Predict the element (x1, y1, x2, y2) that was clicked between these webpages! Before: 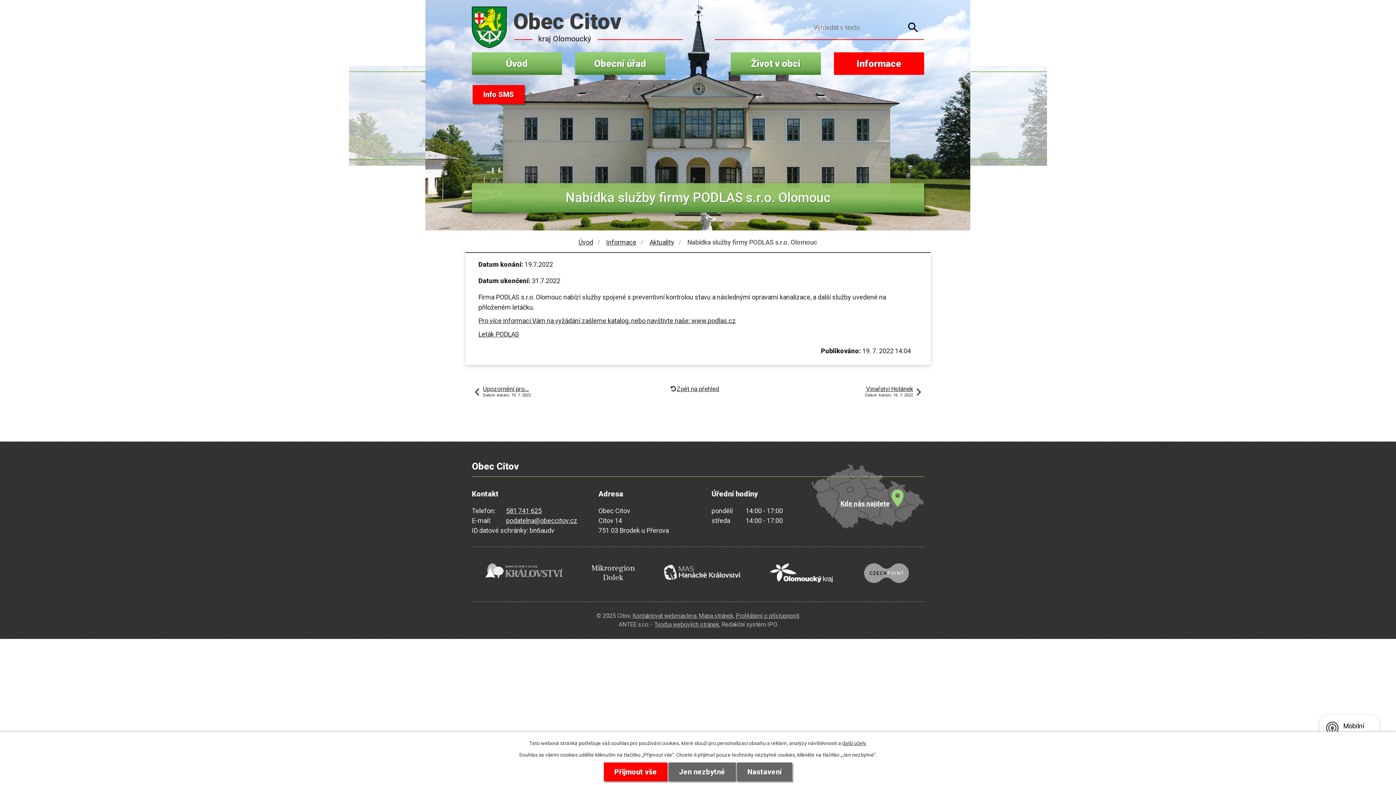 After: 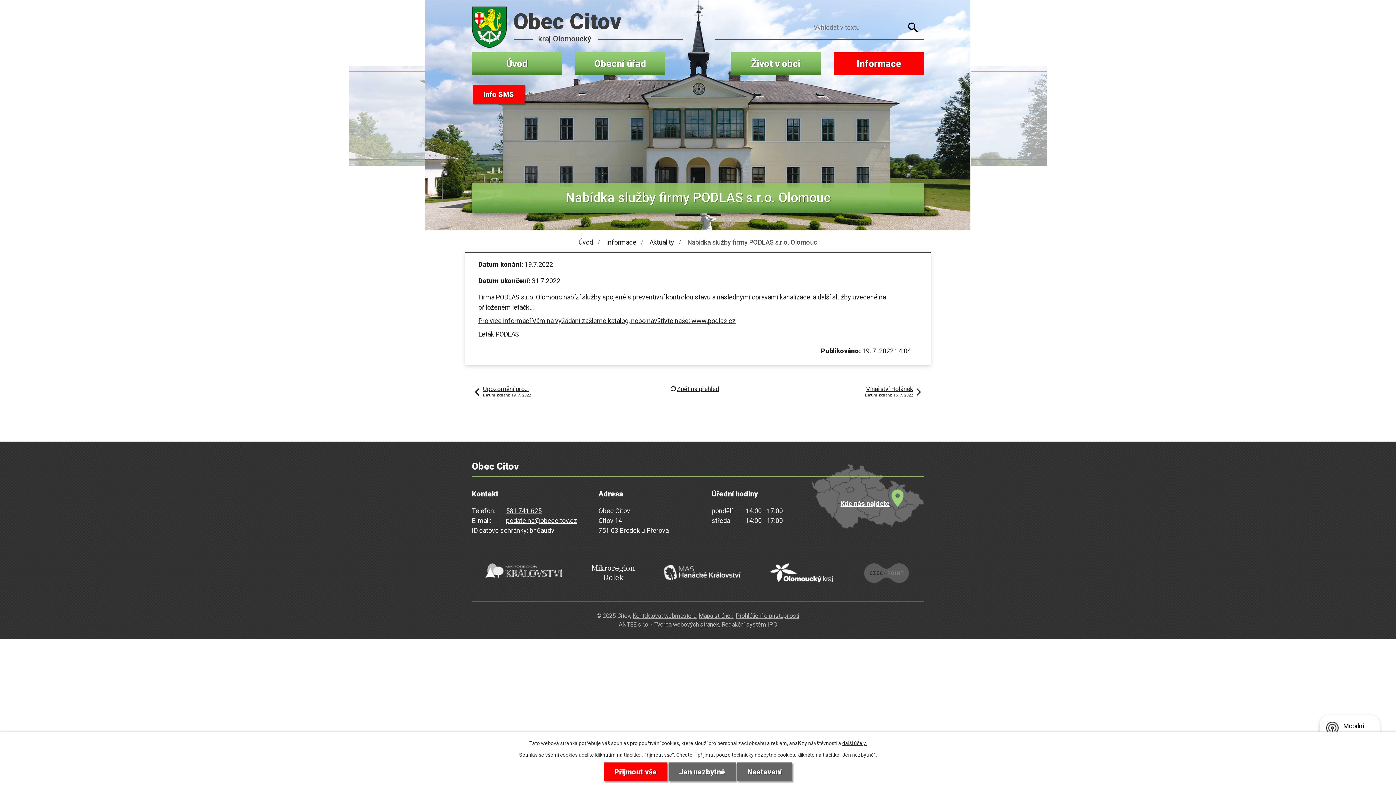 Action: bbox: (857, 563, 915, 585)